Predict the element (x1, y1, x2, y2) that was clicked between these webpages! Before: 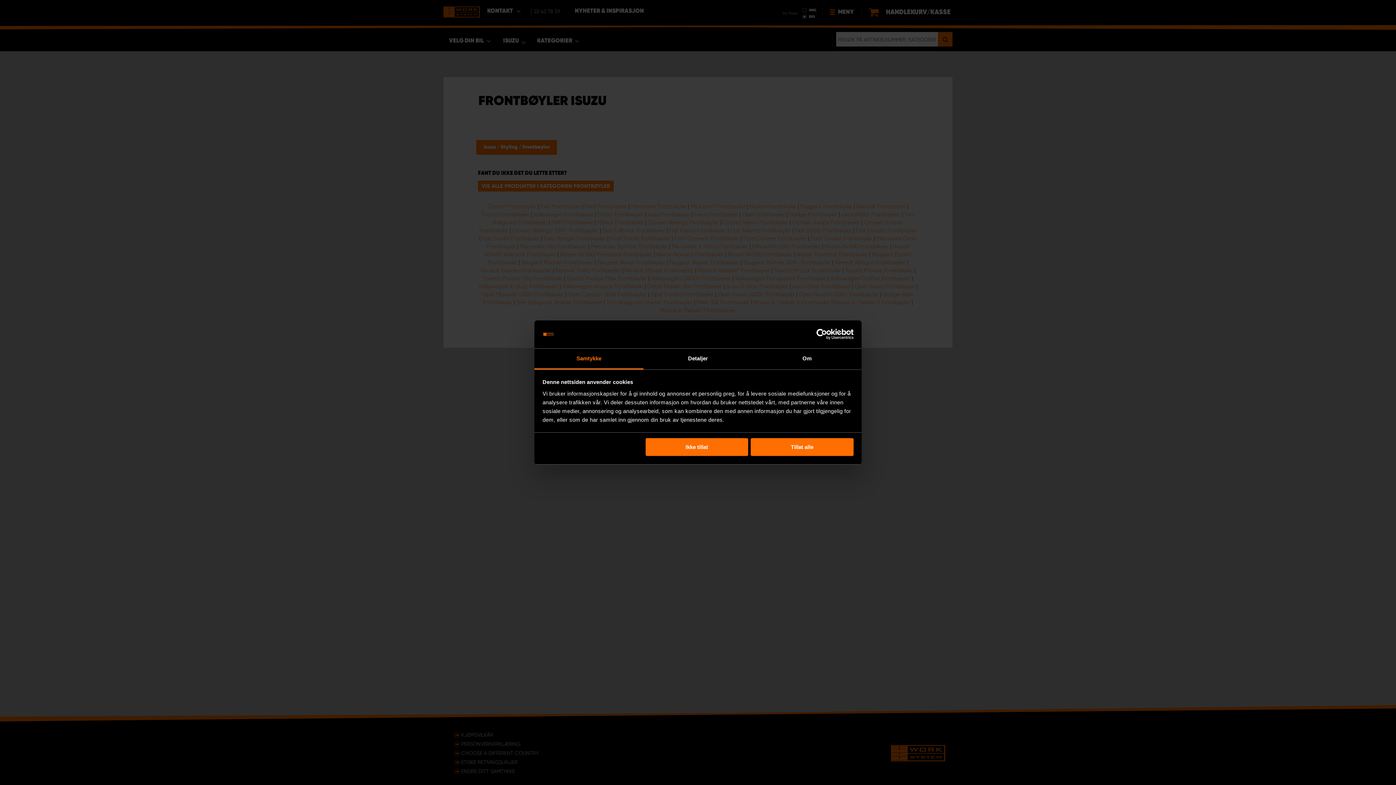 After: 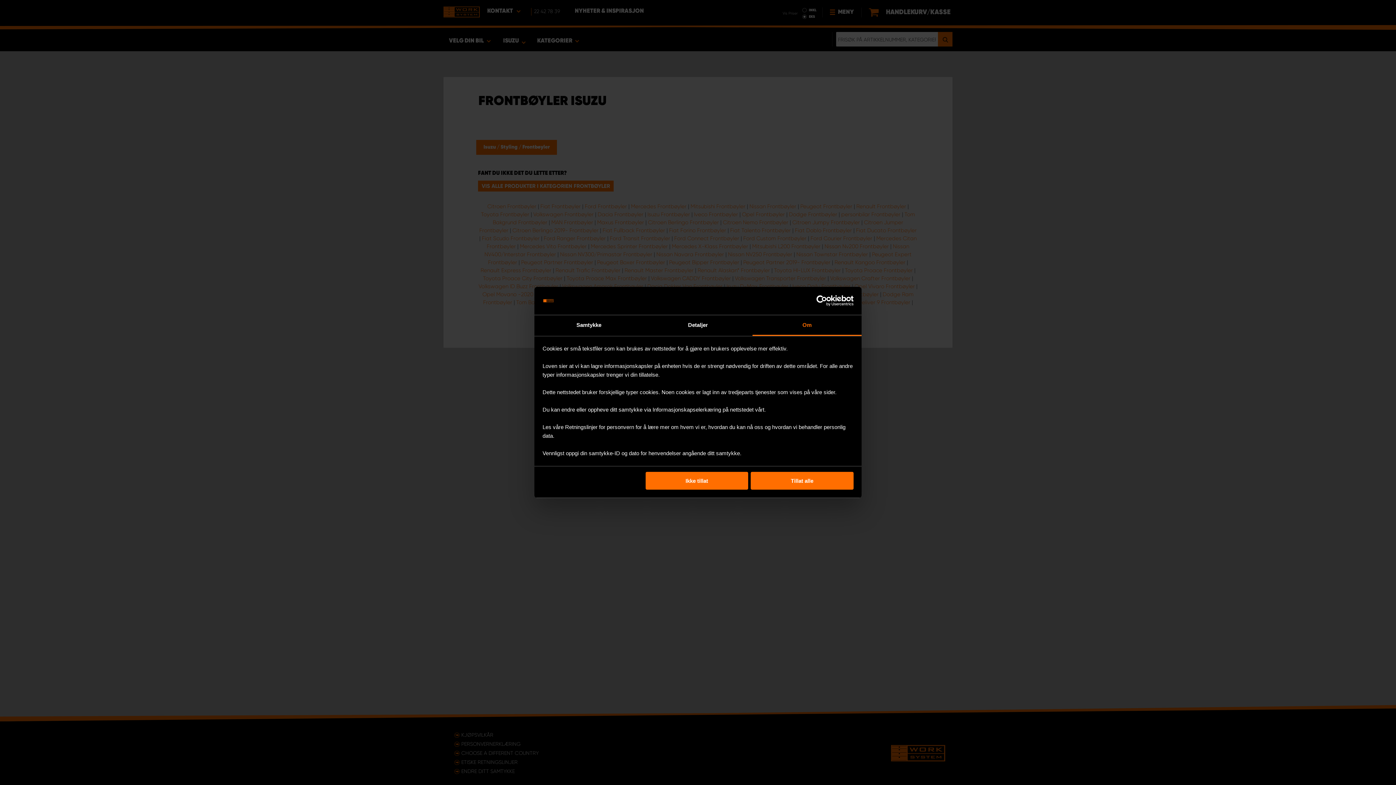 Action: bbox: (752, 348, 861, 369) label: Om